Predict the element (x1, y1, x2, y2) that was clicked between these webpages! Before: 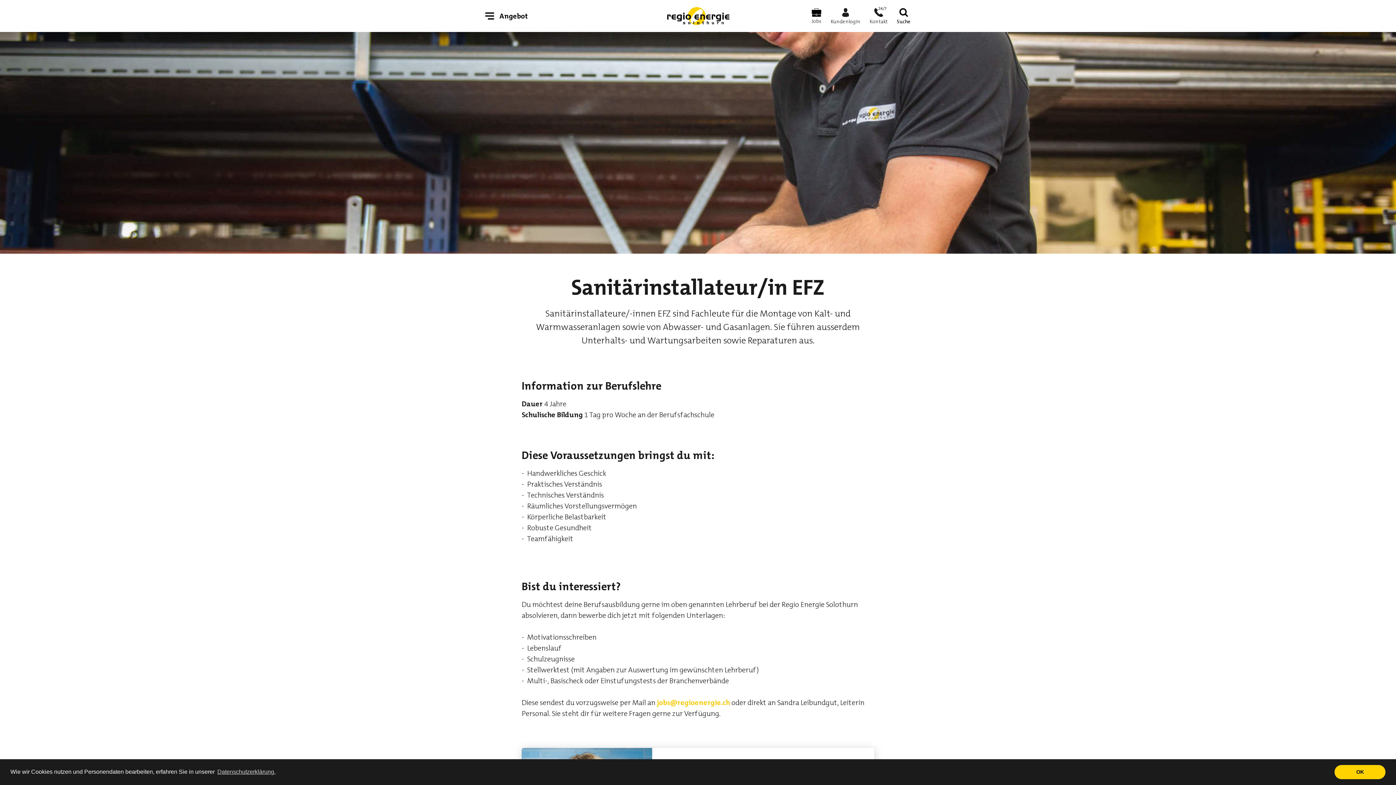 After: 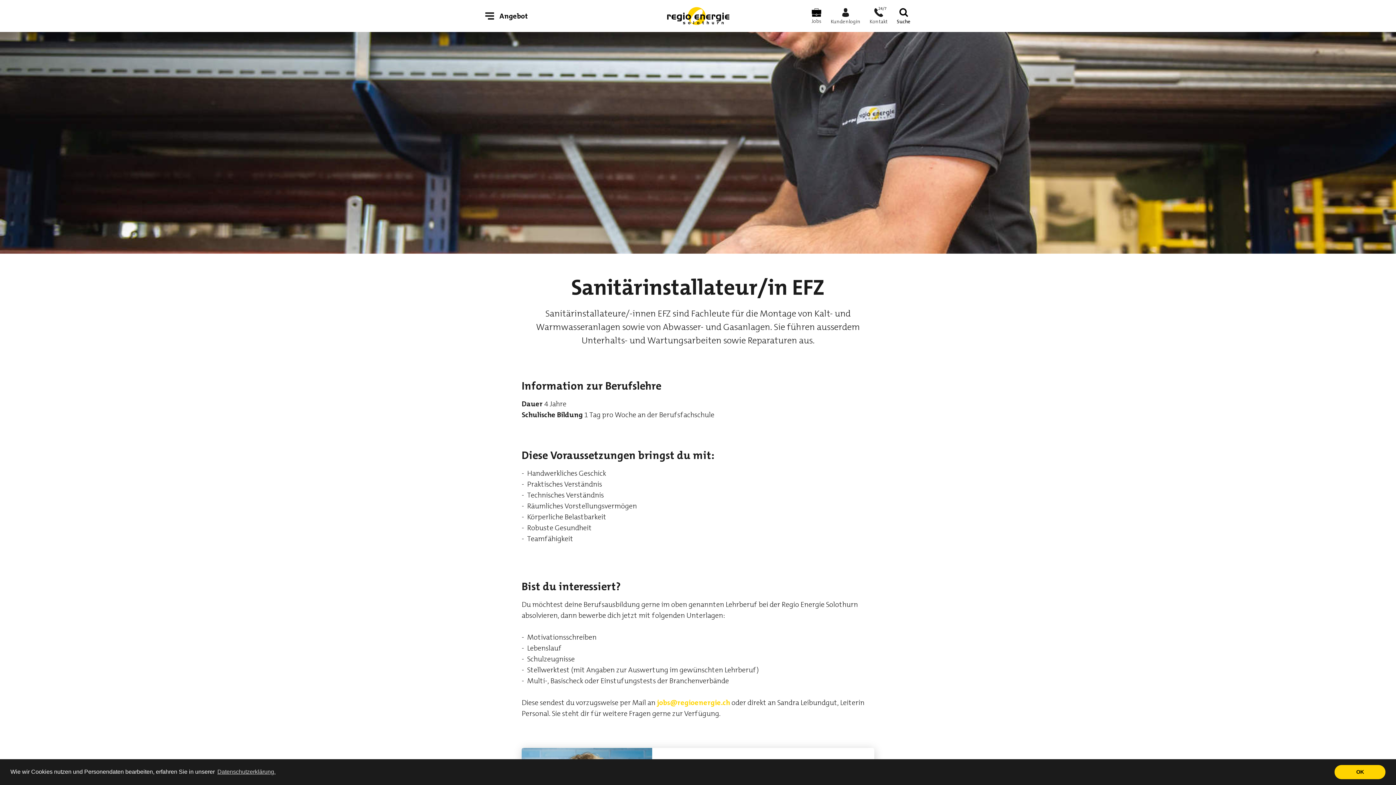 Action: bbox: (657, 698, 730, 707) label: jobs@regioenergie.ch